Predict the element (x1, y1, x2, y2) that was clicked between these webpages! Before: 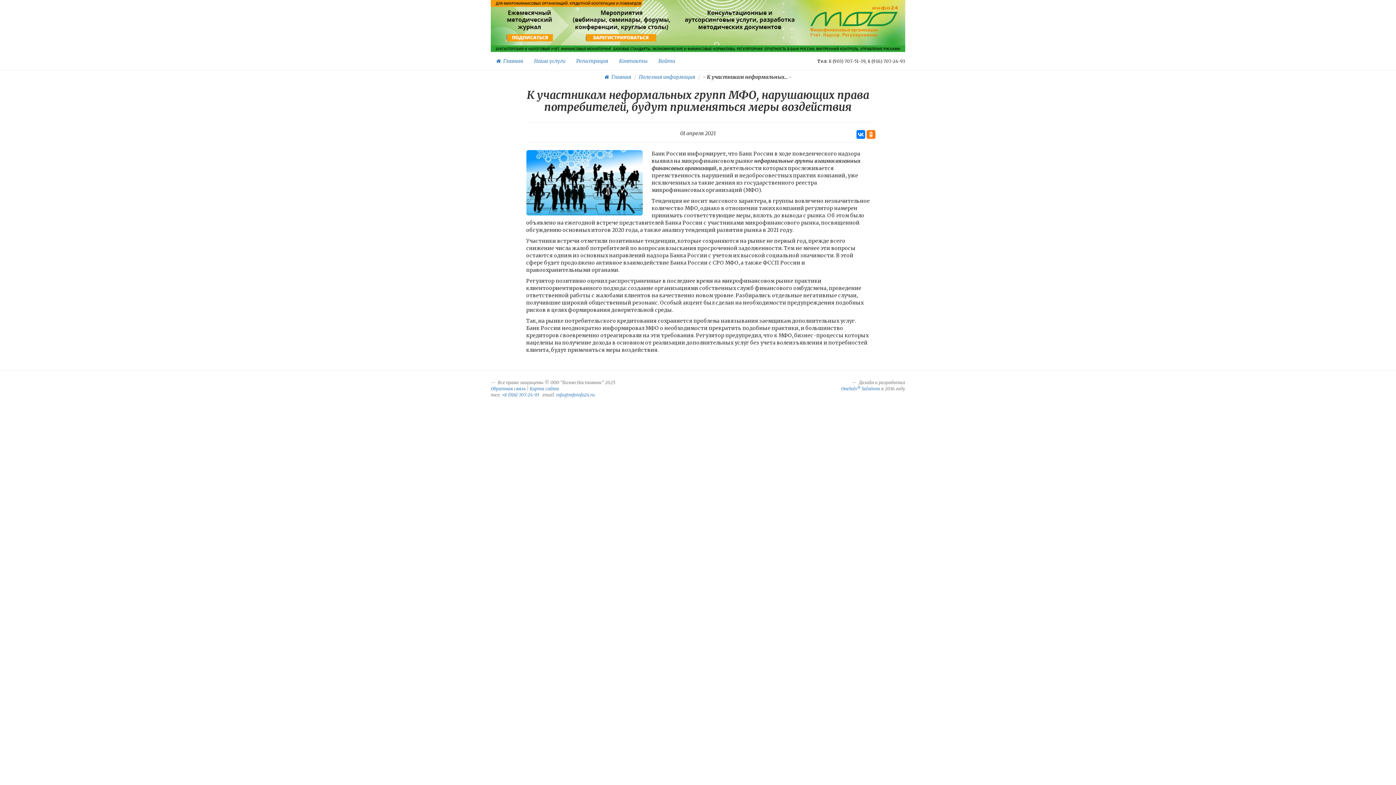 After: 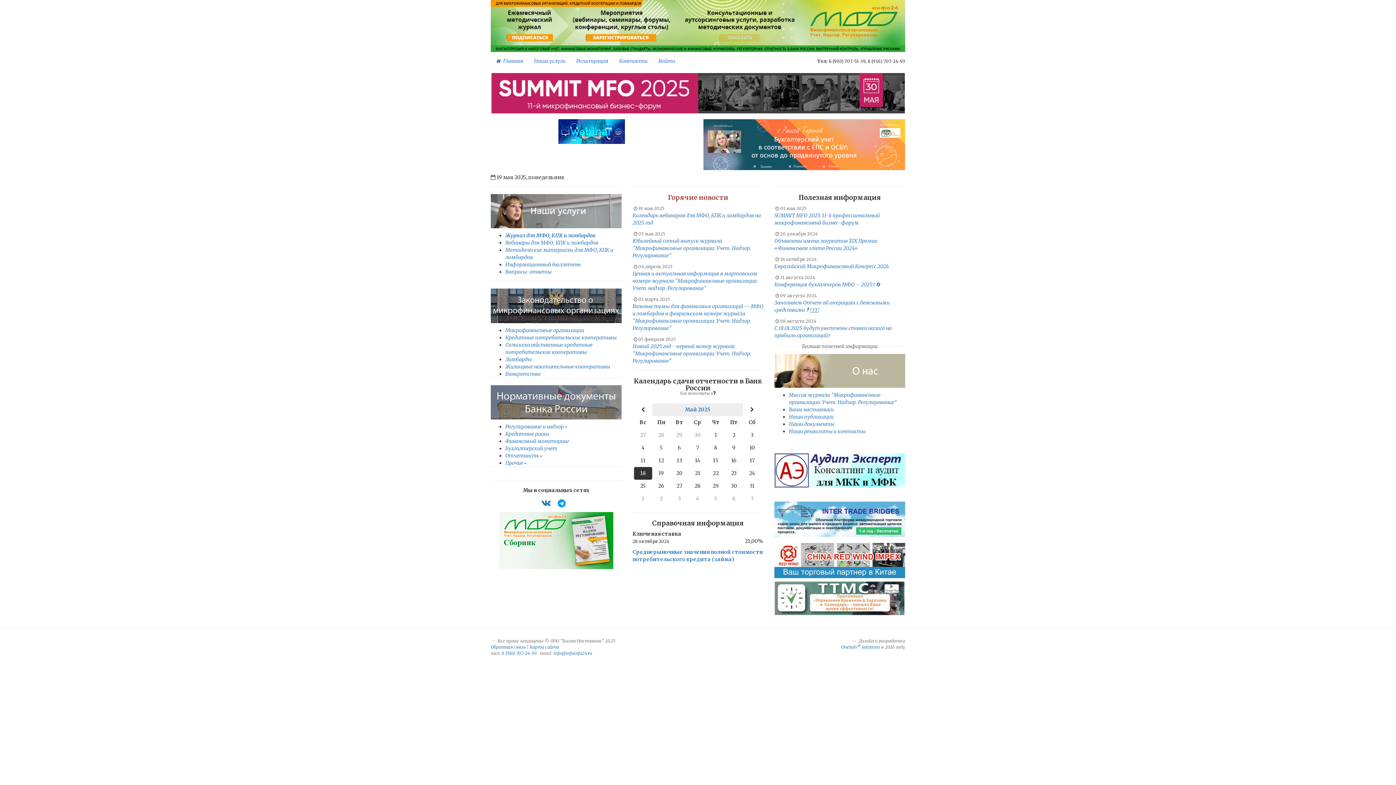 Action: bbox: (604, 73, 631, 80) label:   Главная